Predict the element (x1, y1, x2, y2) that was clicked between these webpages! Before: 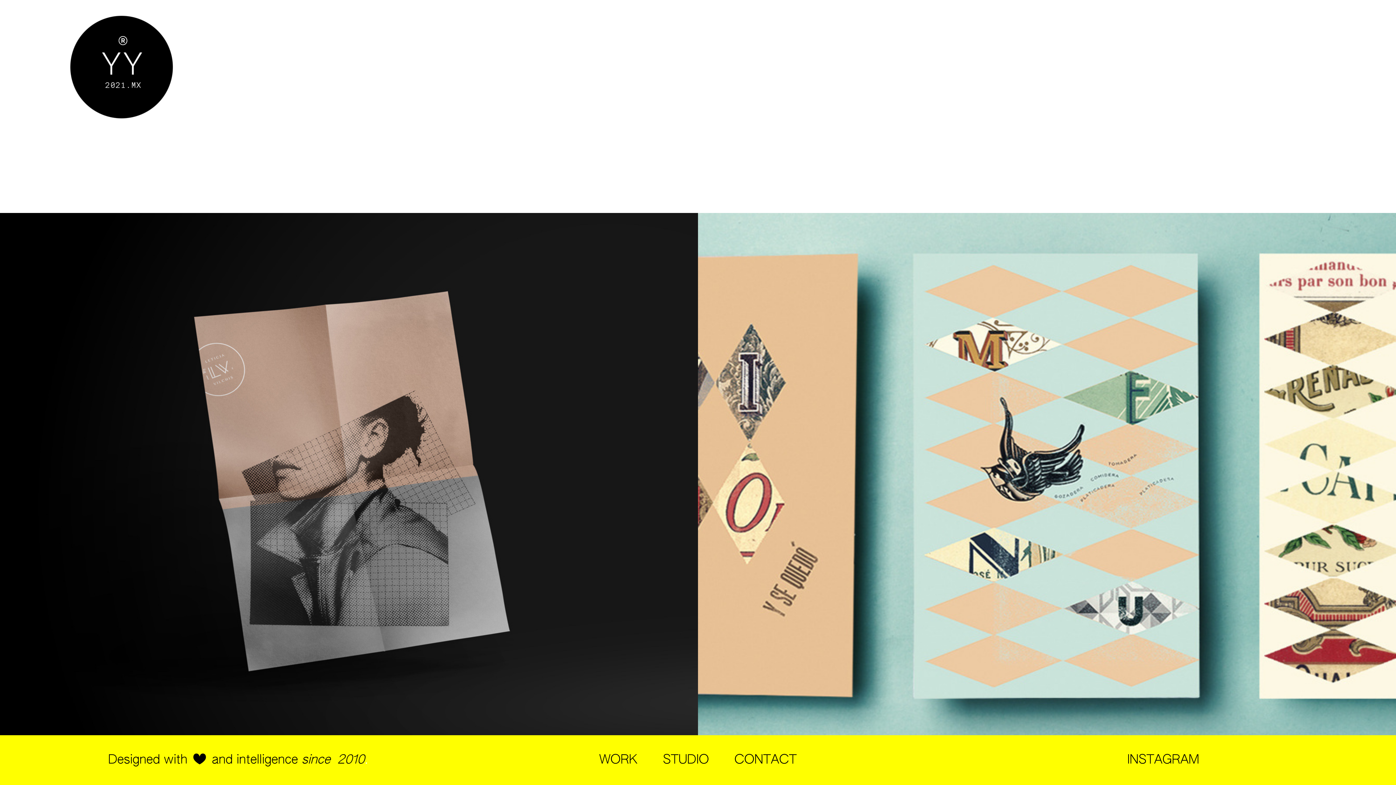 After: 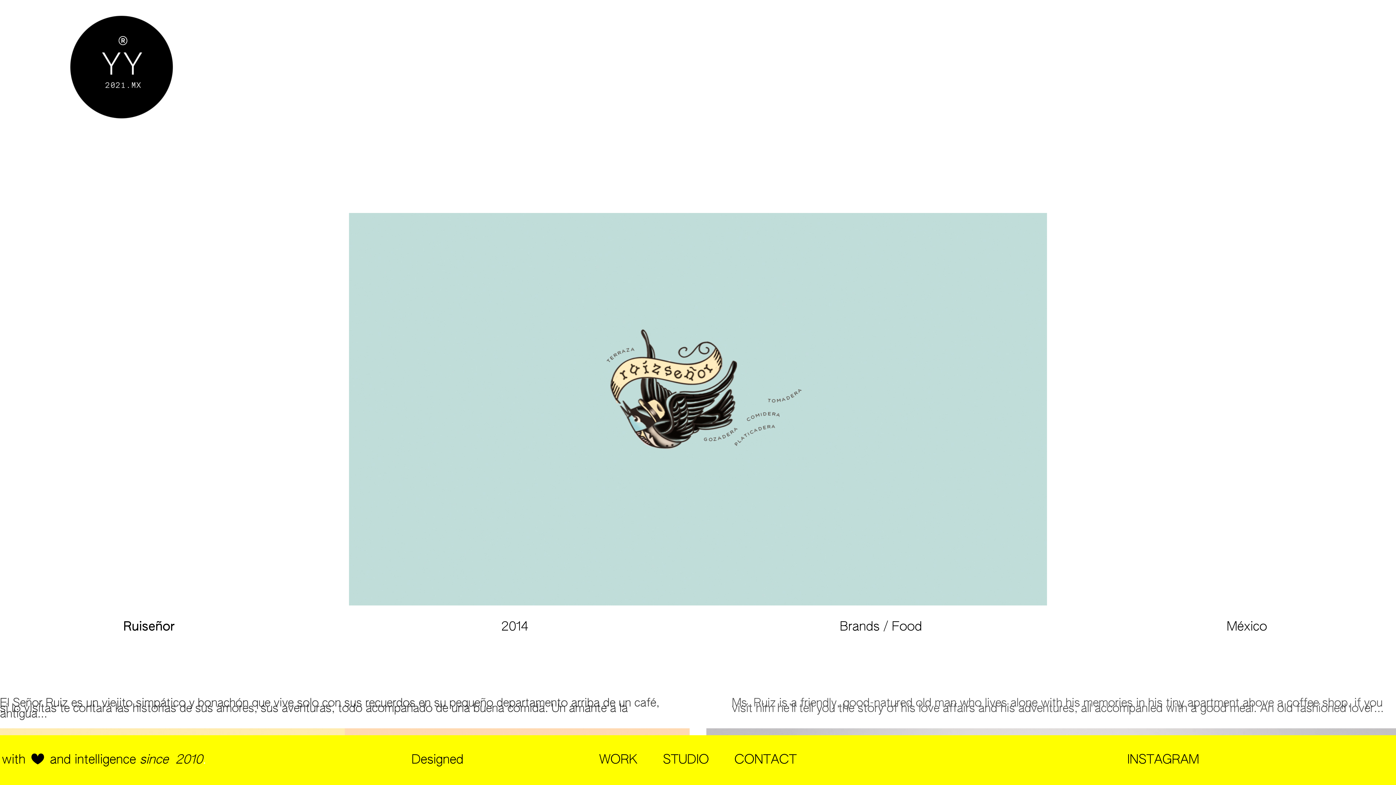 Action: bbox: (698, 213, 1396, 736) label: Ruiseñor